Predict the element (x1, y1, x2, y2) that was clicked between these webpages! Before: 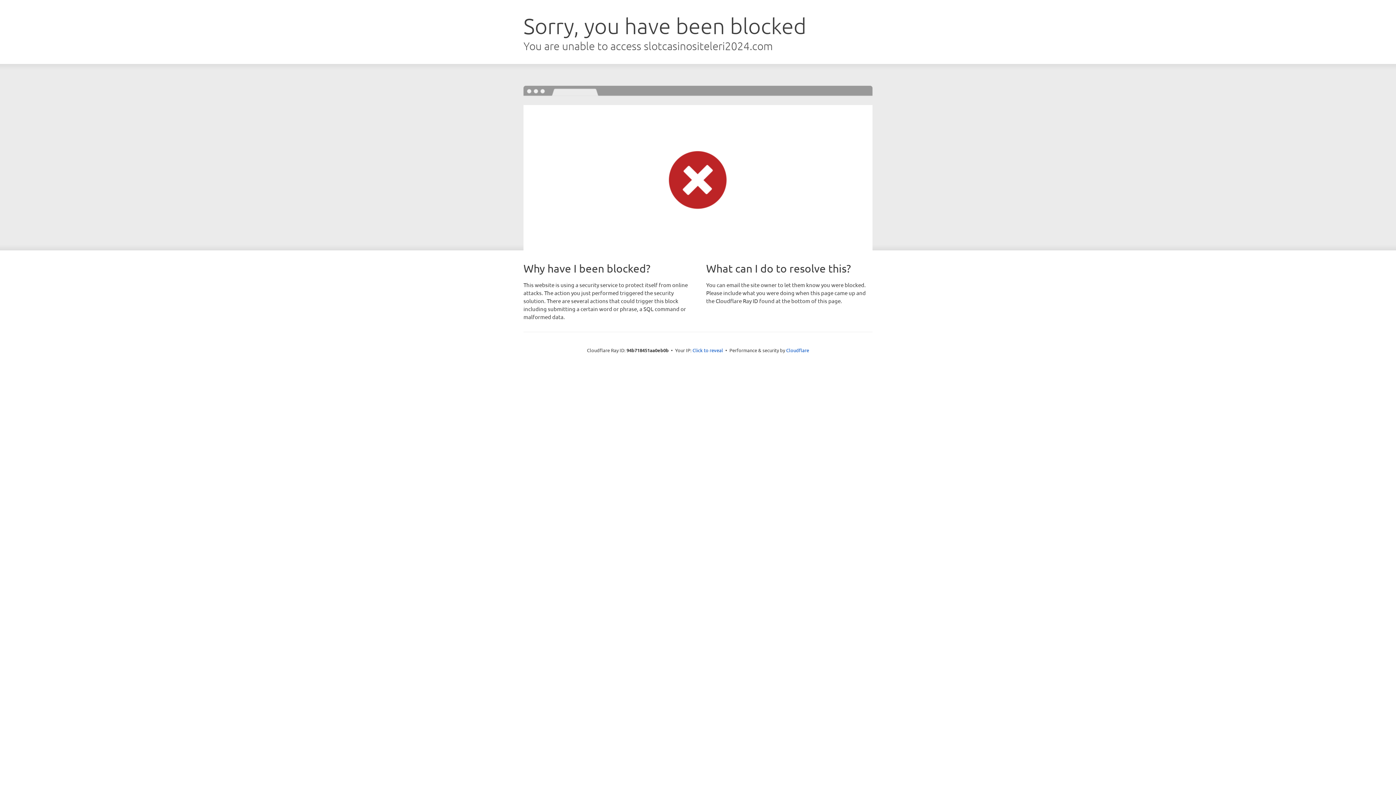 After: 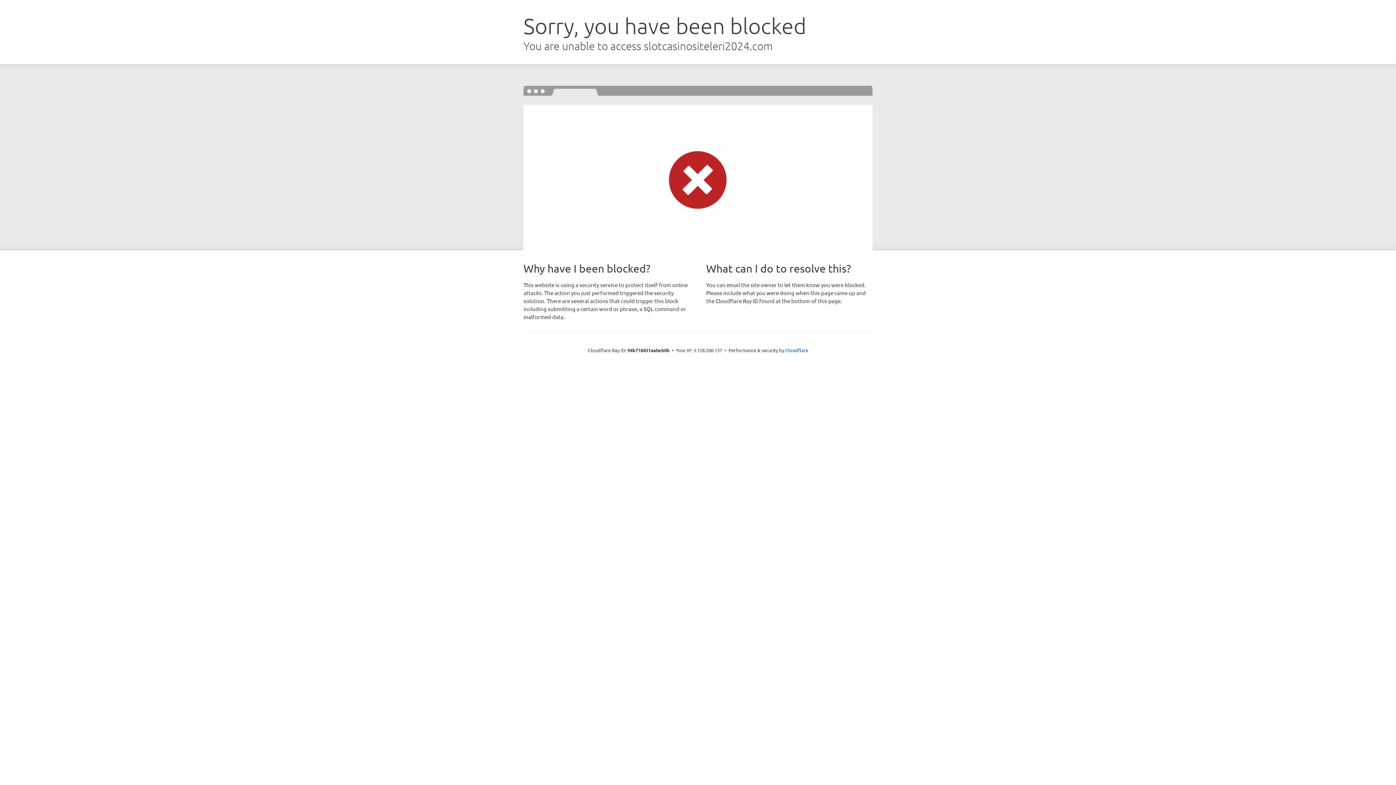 Action: label: Click to reveal bbox: (692, 346, 723, 353)